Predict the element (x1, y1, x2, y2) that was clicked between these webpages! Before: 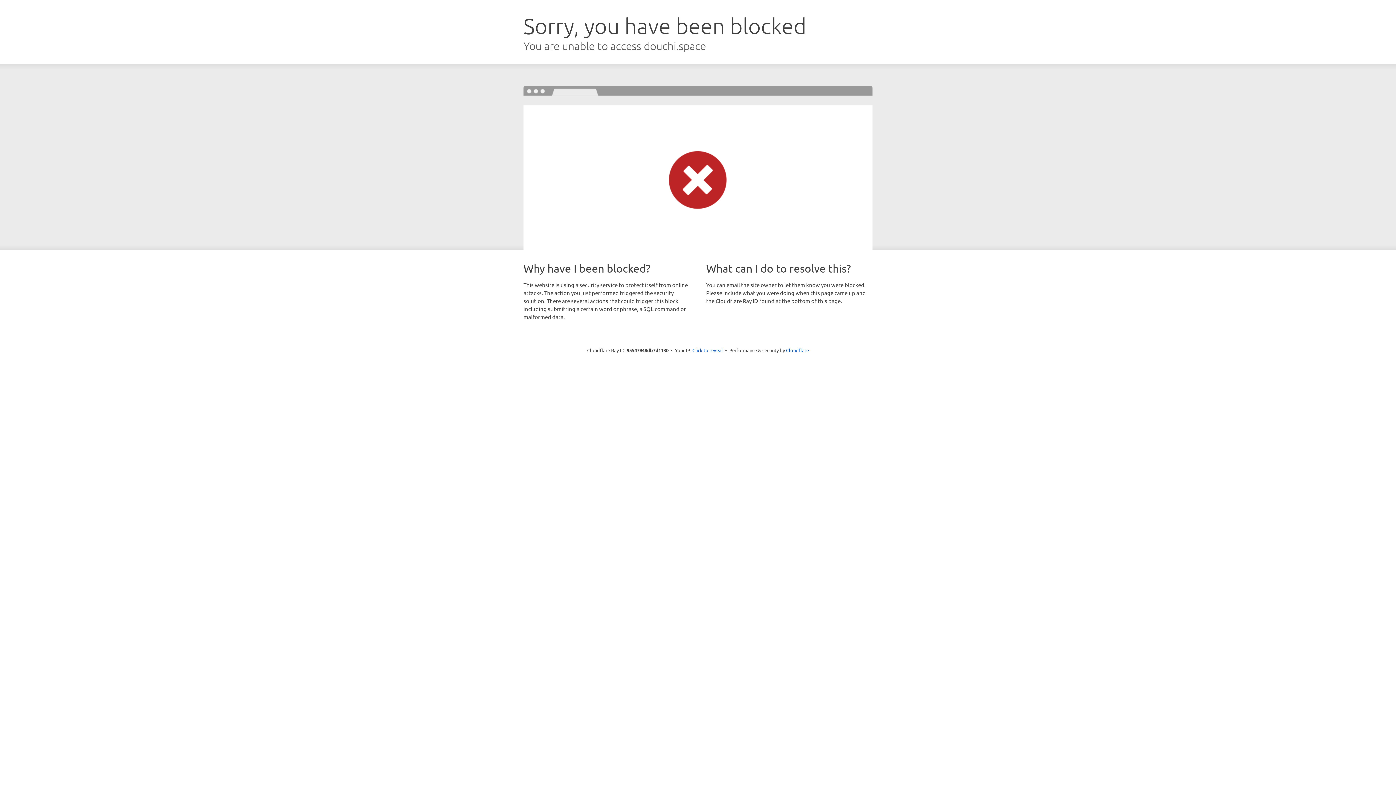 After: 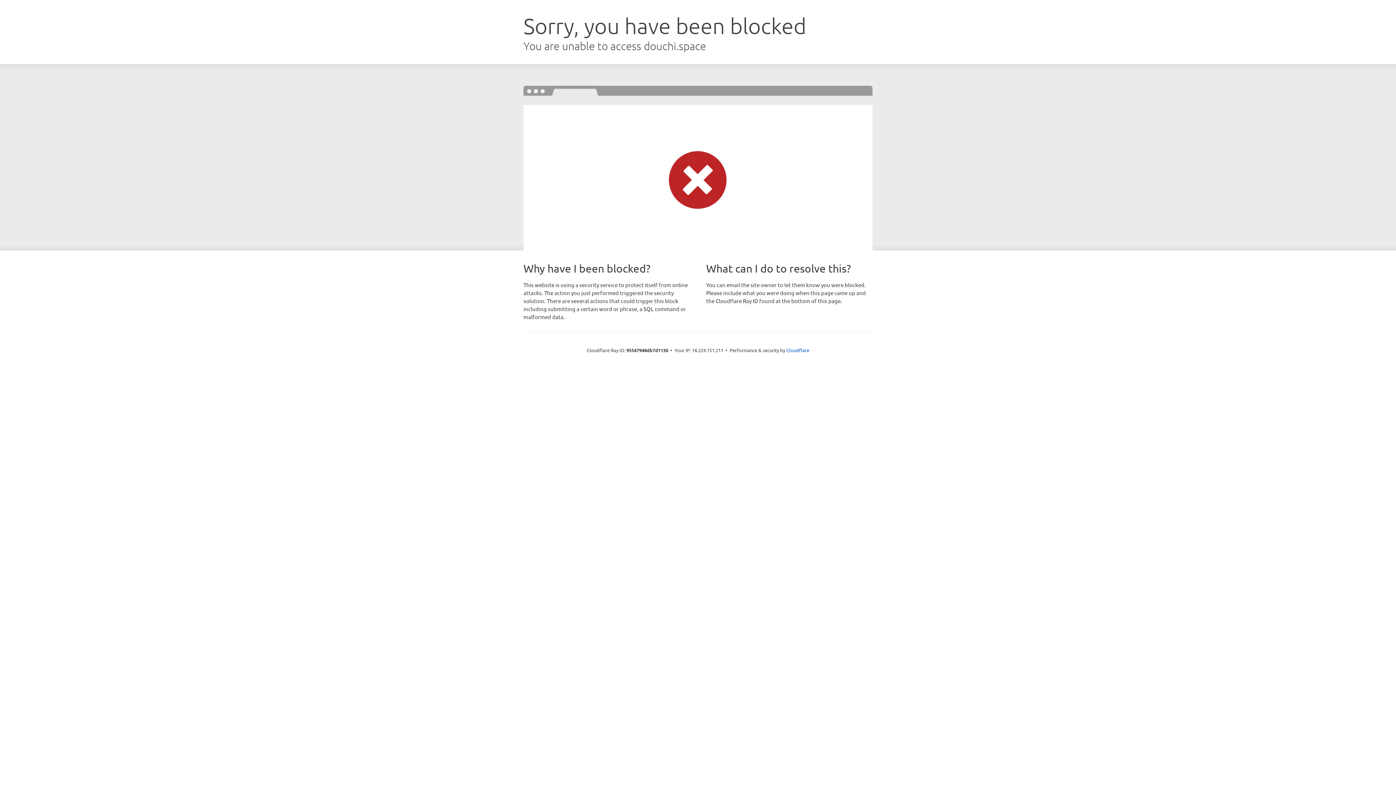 Action: label: Click to reveal bbox: (692, 346, 723, 353)